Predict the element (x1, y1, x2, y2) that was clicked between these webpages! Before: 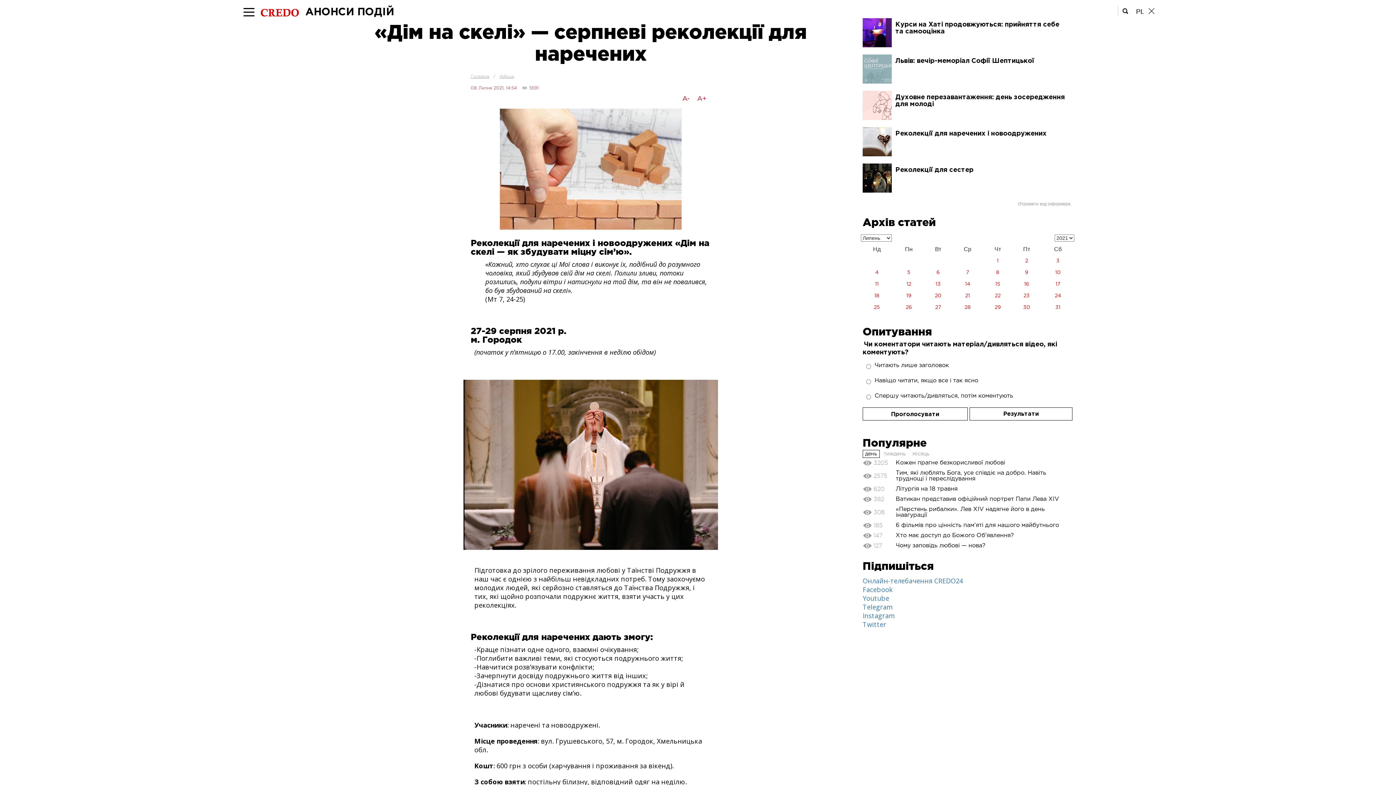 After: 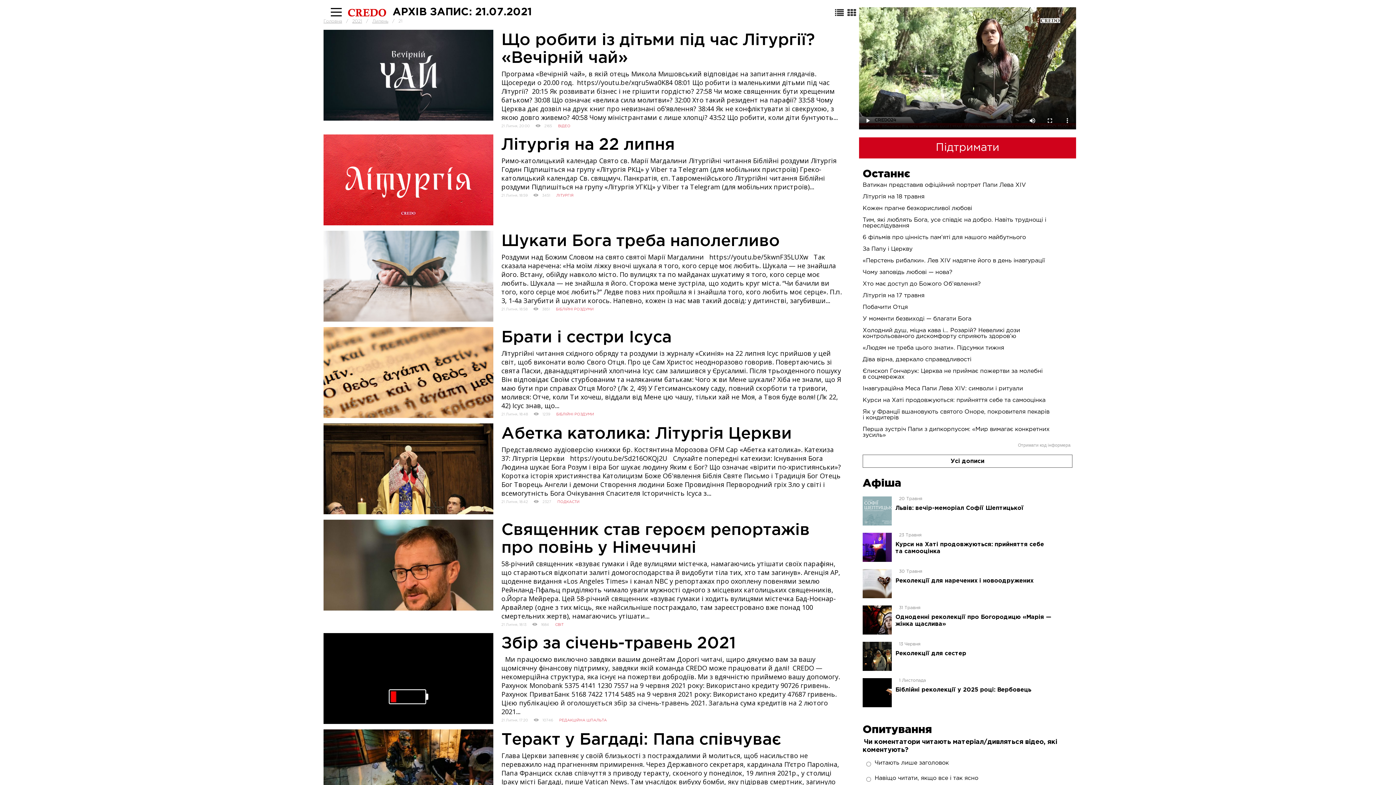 Action: label: 21 bbox: (951, 290, 984, 301)